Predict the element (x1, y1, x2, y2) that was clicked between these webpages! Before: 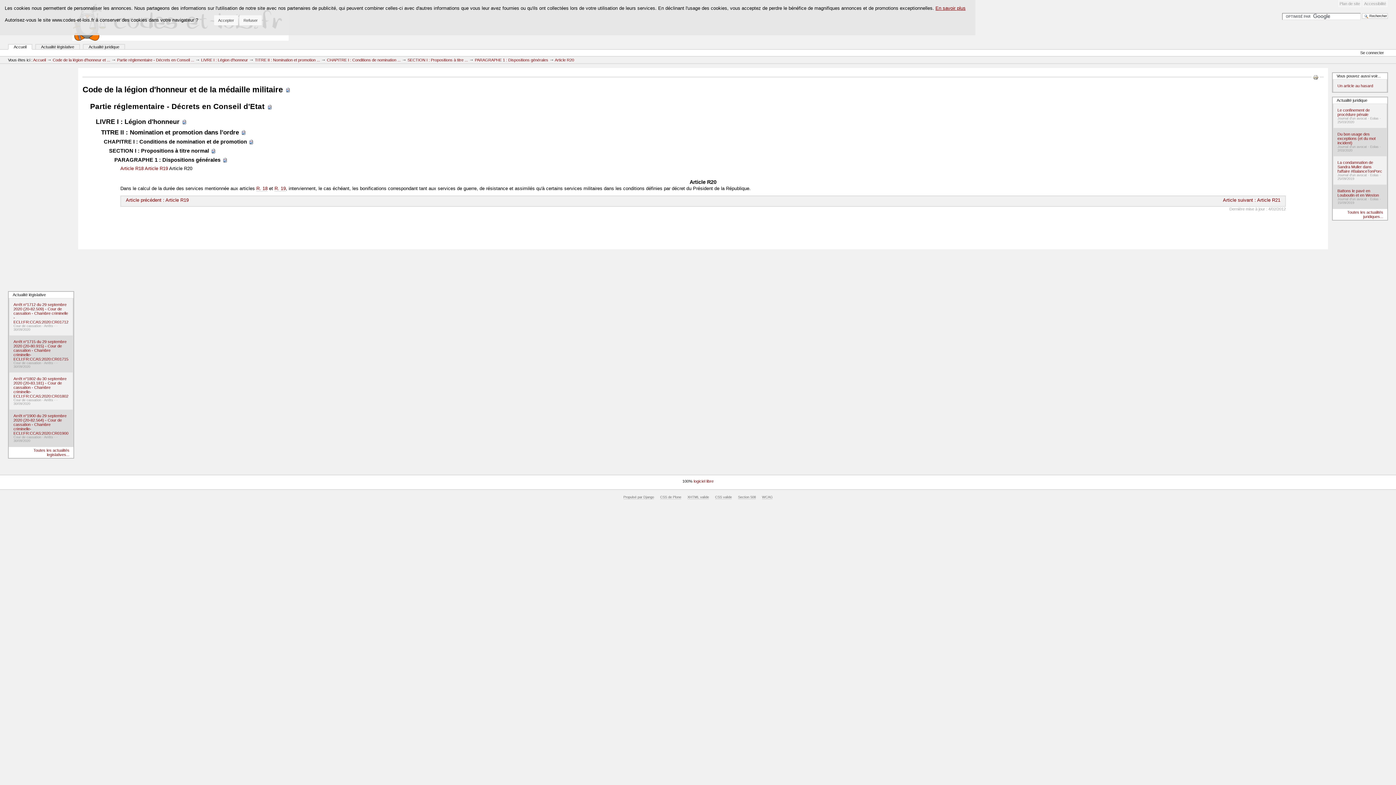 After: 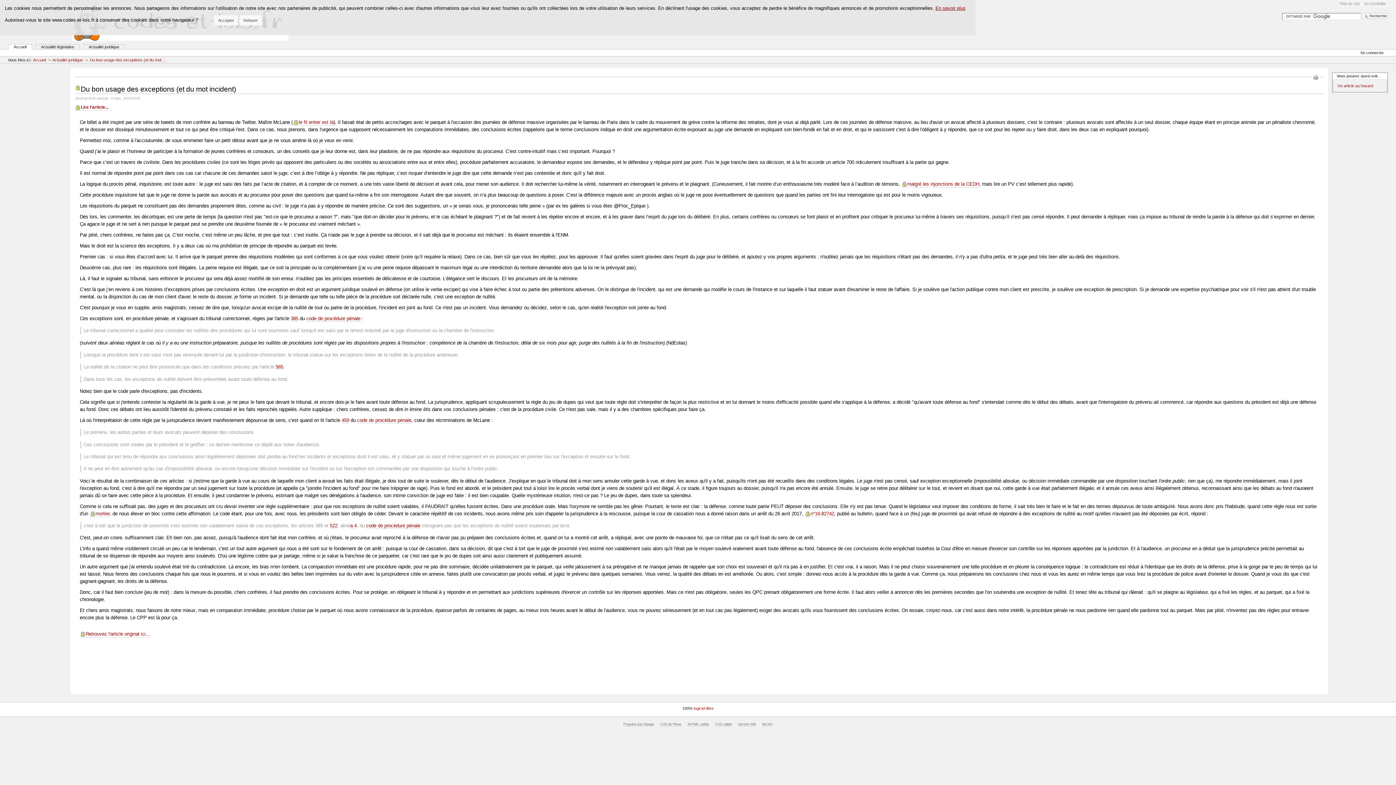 Action: bbox: (1337, 132, 1382, 145) label: Du bon usage des exceptions (et du mot incident)